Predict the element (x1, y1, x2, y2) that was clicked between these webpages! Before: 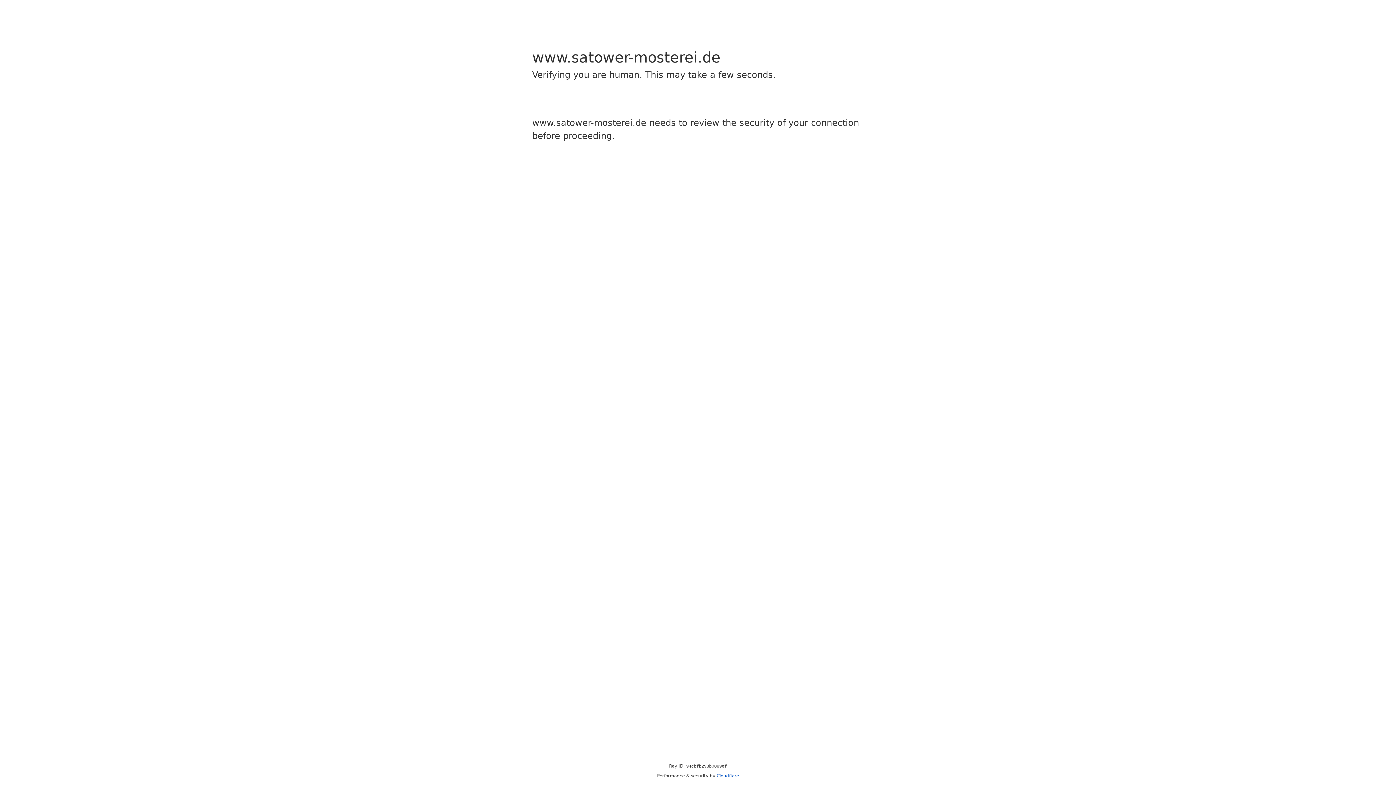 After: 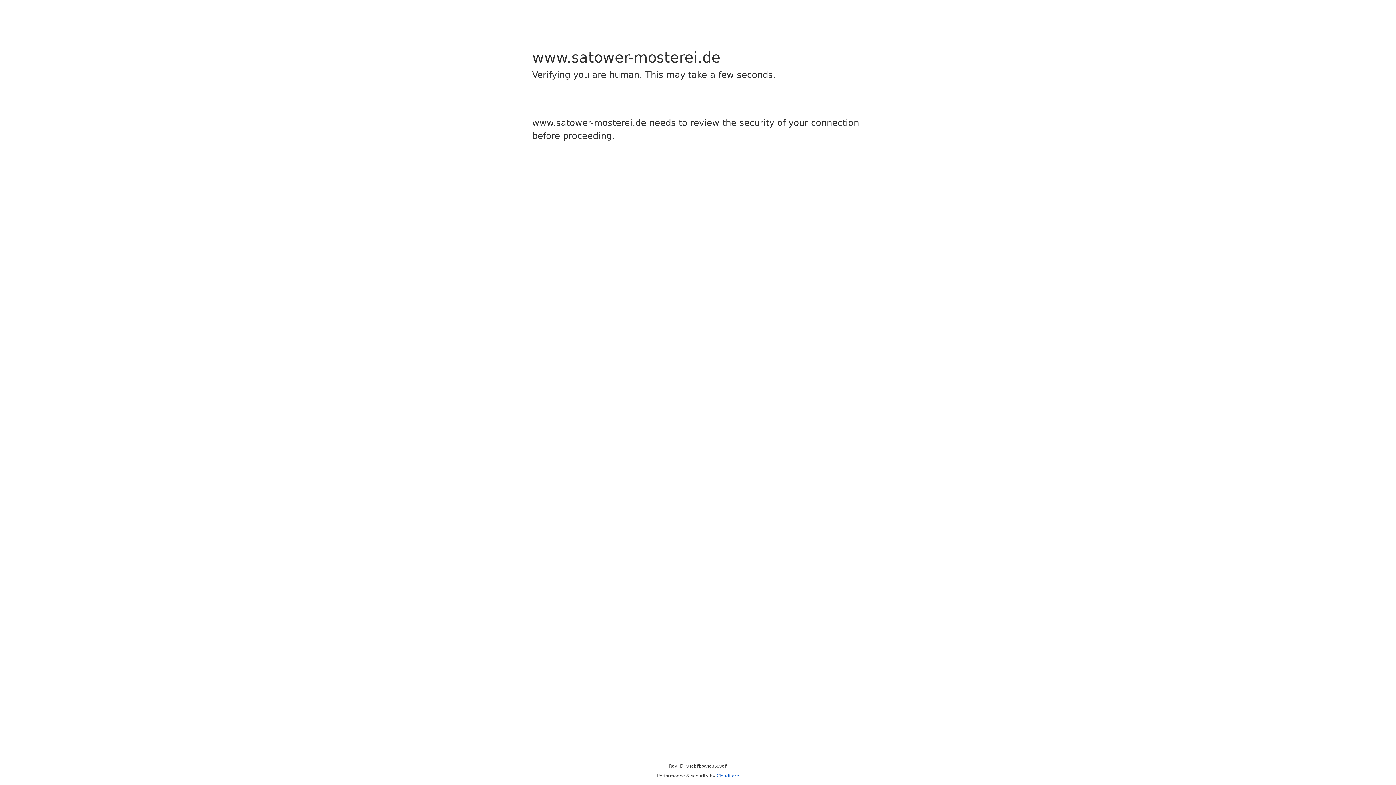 Action: bbox: (716, 773, 739, 778) label: Cloudflare